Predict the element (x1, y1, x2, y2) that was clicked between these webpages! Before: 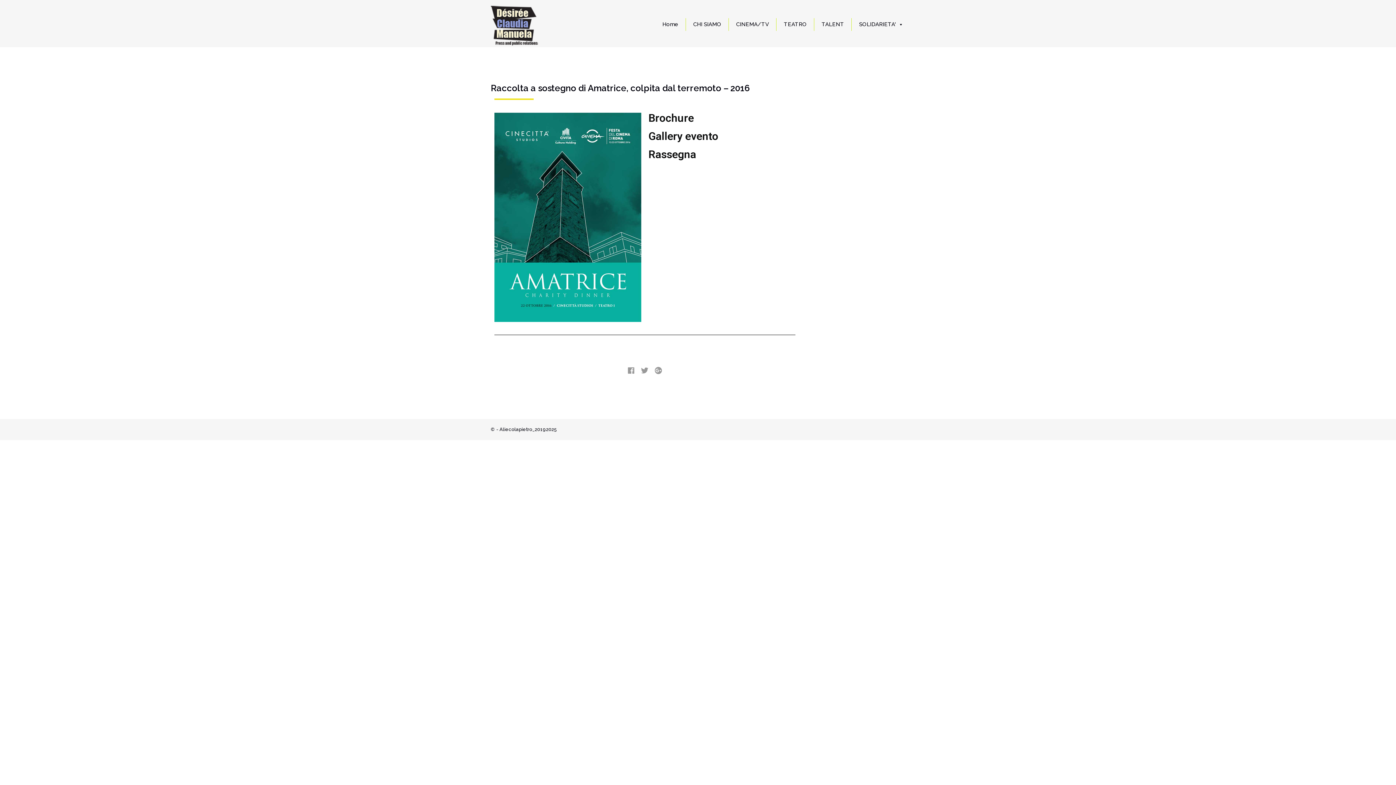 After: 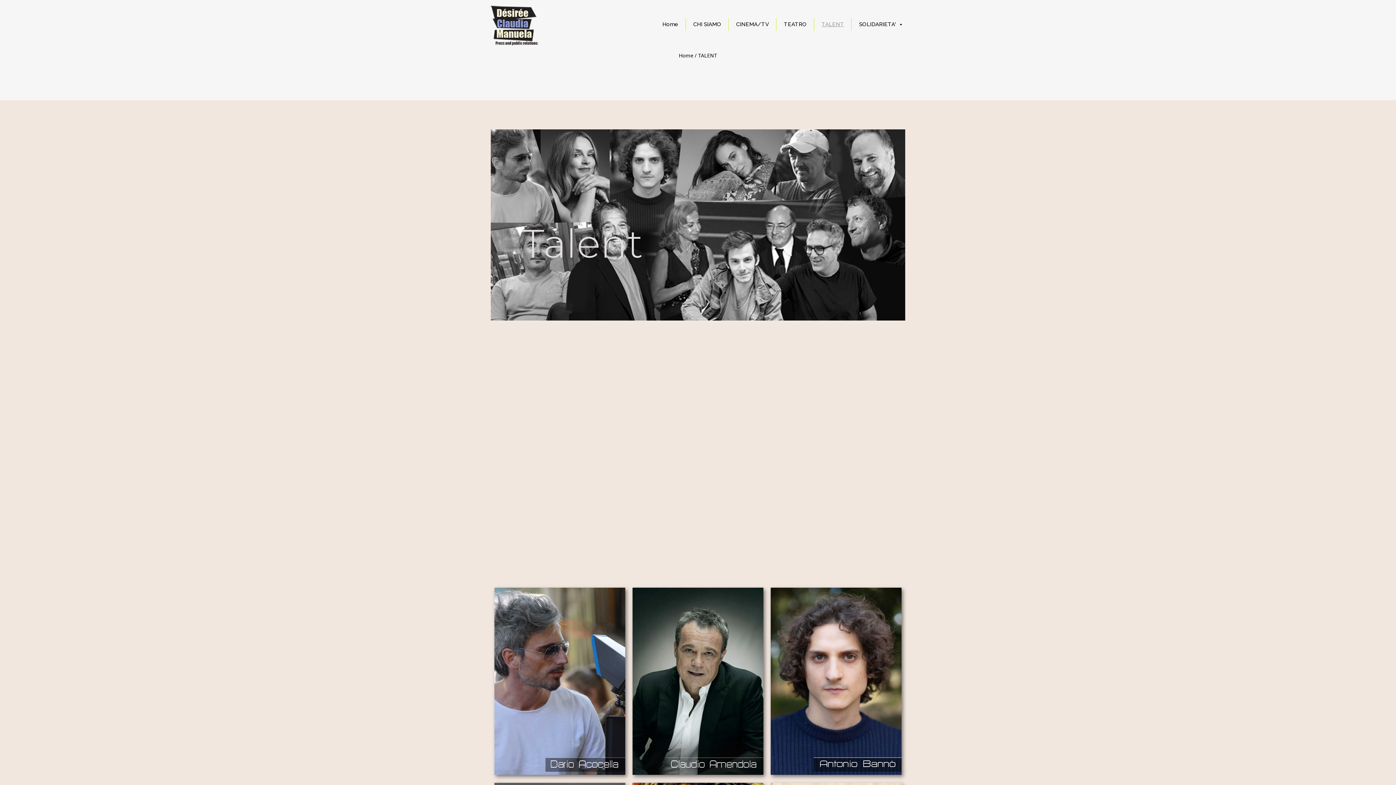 Action: label: TALENT bbox: (814, 18, 851, 30)